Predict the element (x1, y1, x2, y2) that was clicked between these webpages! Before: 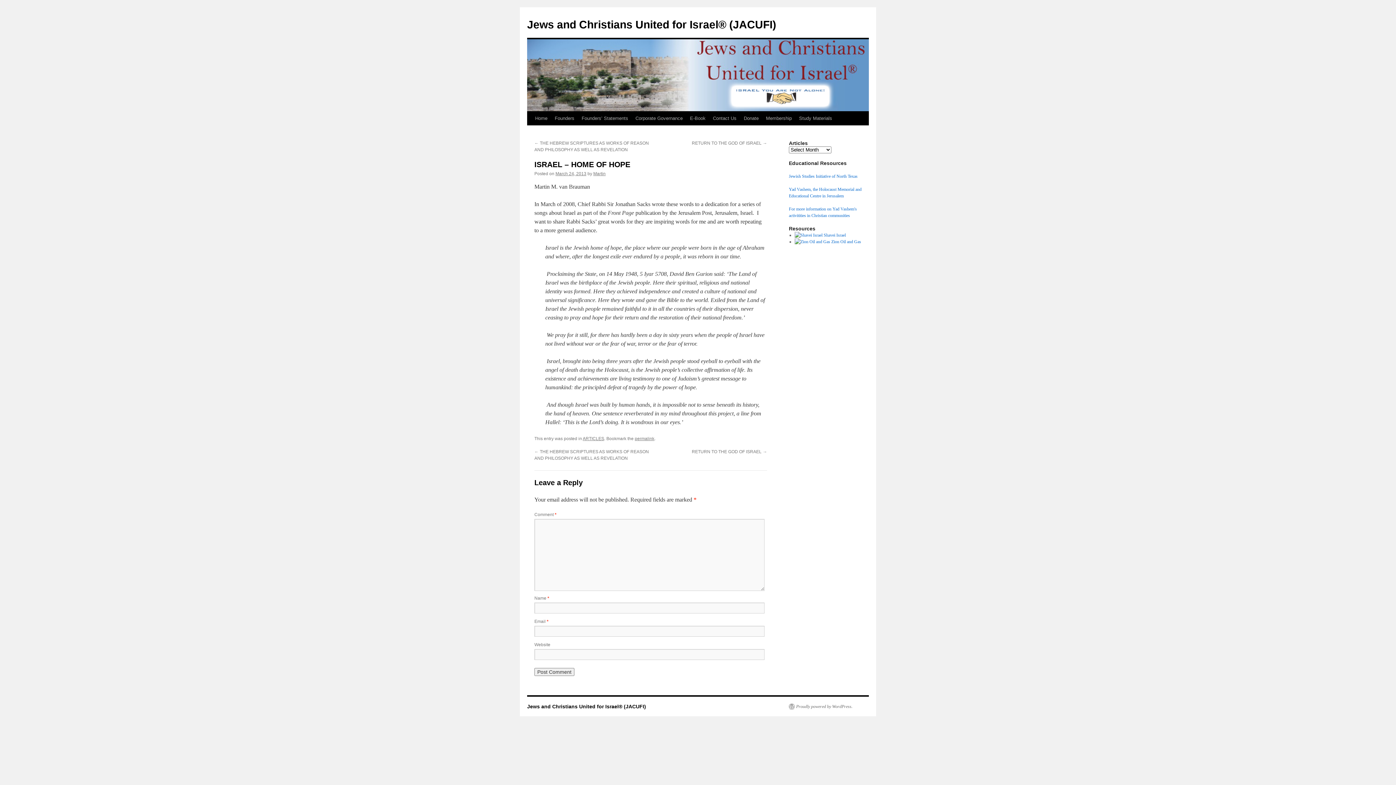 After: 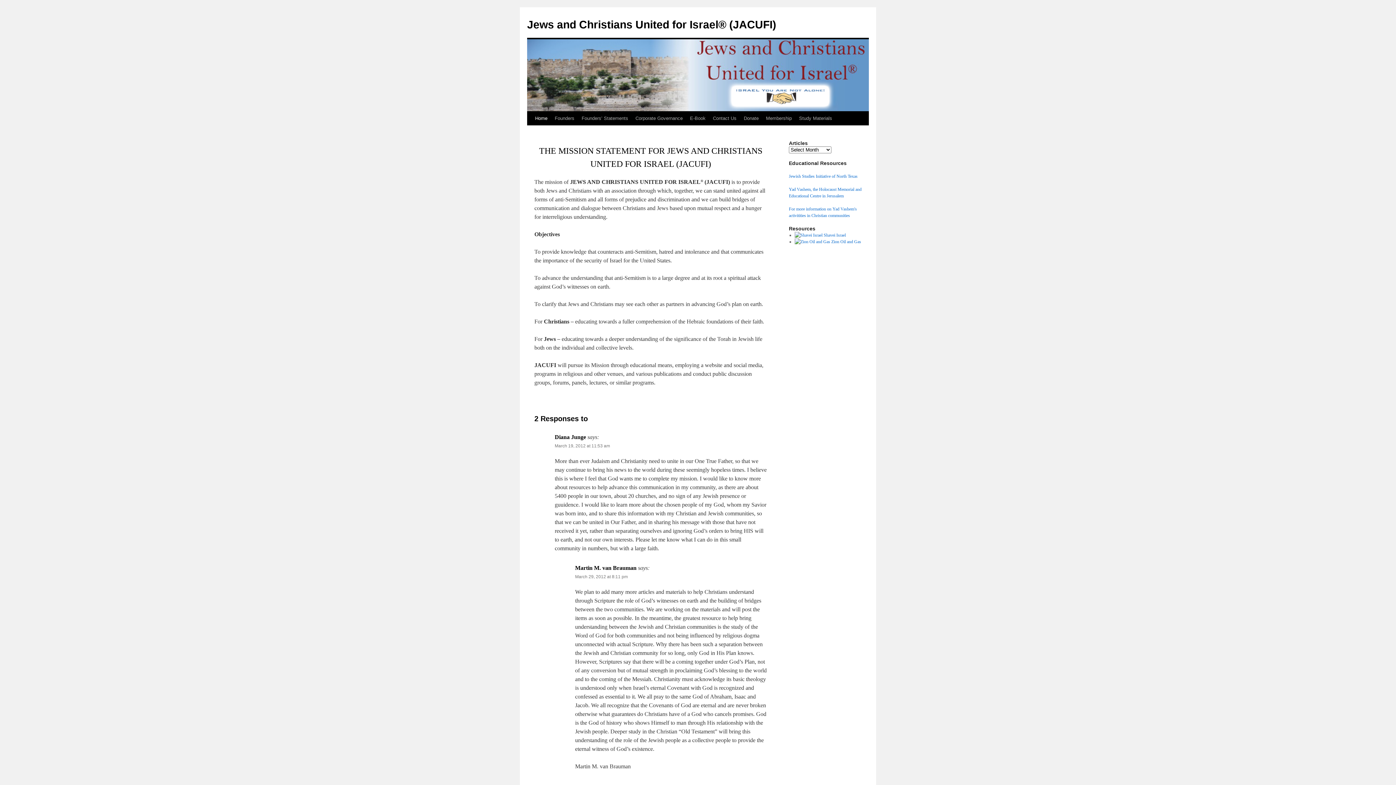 Action: label: Jews and Christians United for Israel® (JACUFI) bbox: (527, 18, 776, 30)